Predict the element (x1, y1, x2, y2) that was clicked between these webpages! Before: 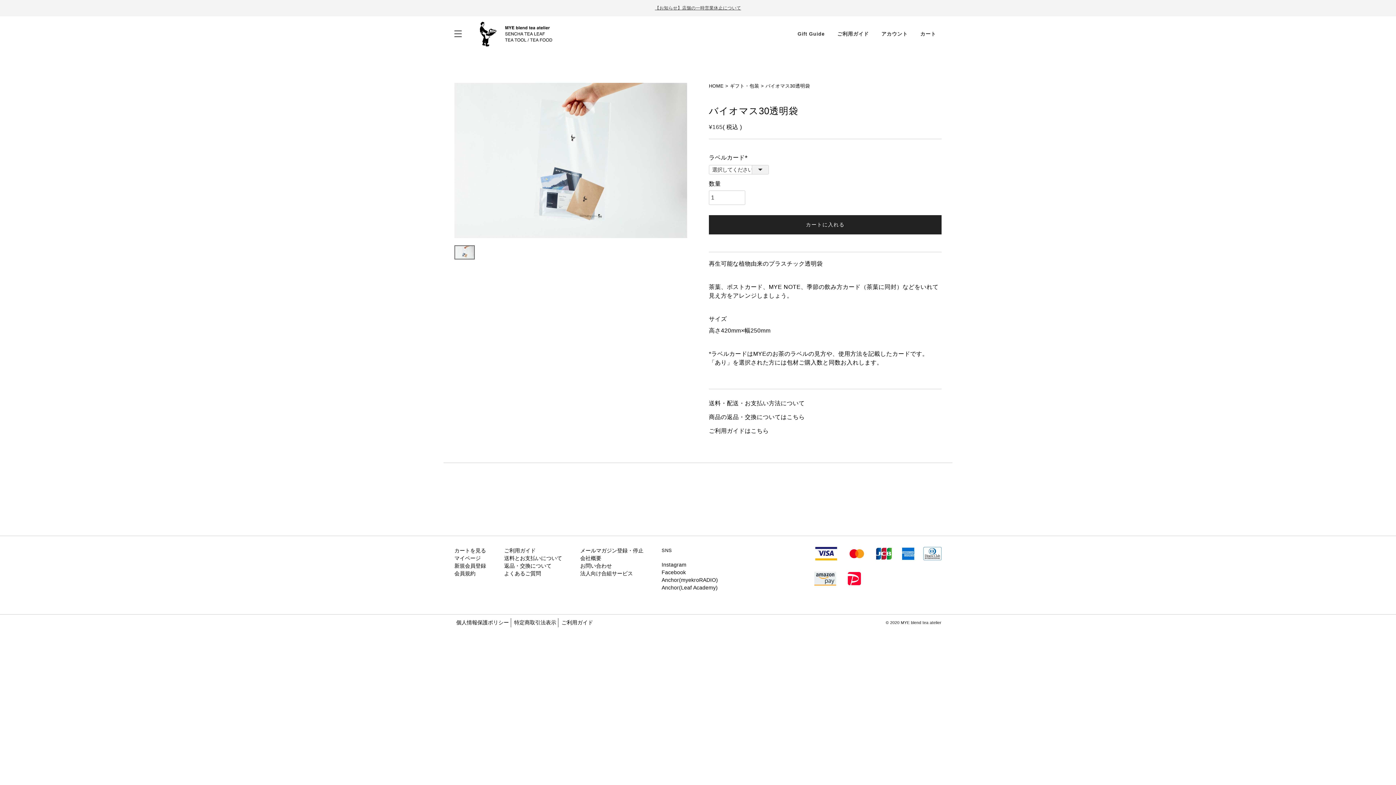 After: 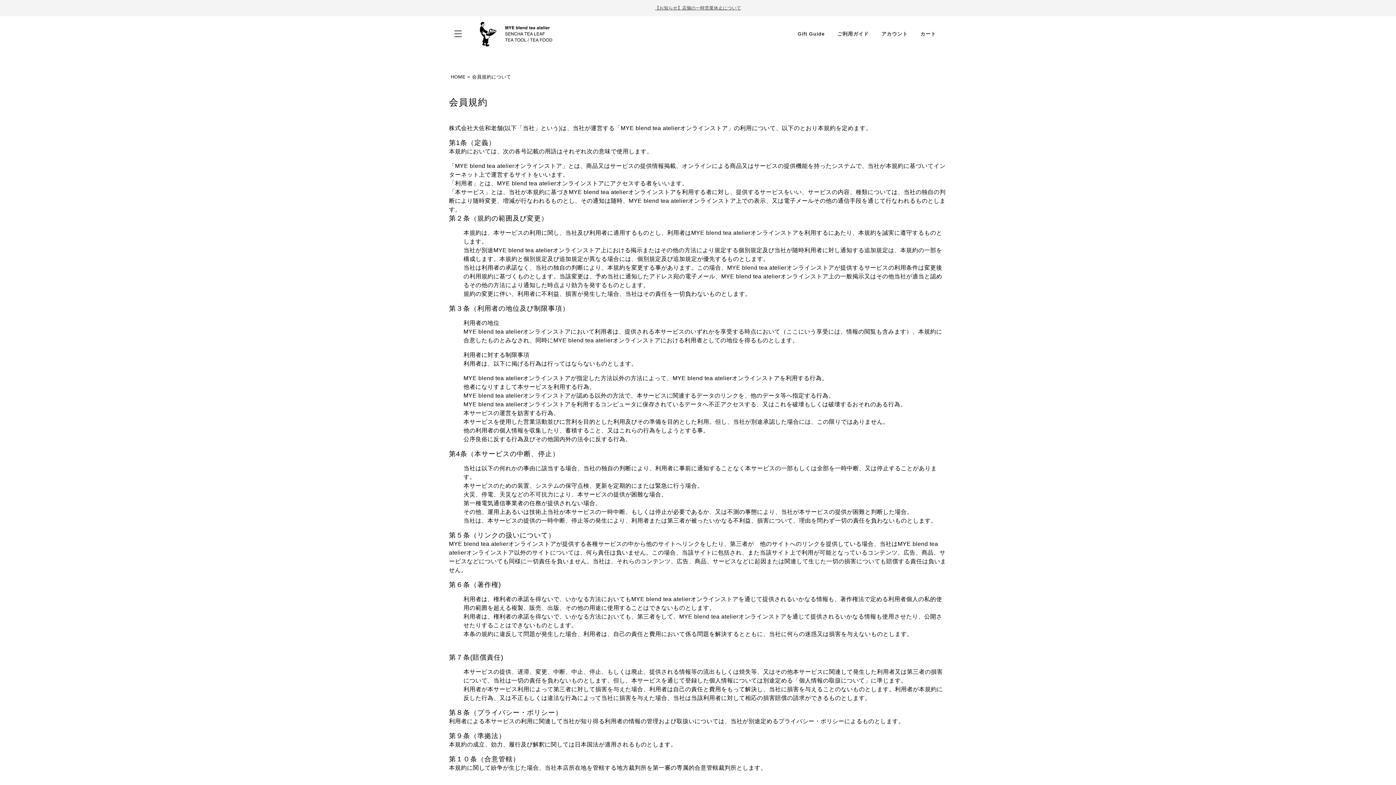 Action: bbox: (454, 570, 475, 576) label: 会員規約